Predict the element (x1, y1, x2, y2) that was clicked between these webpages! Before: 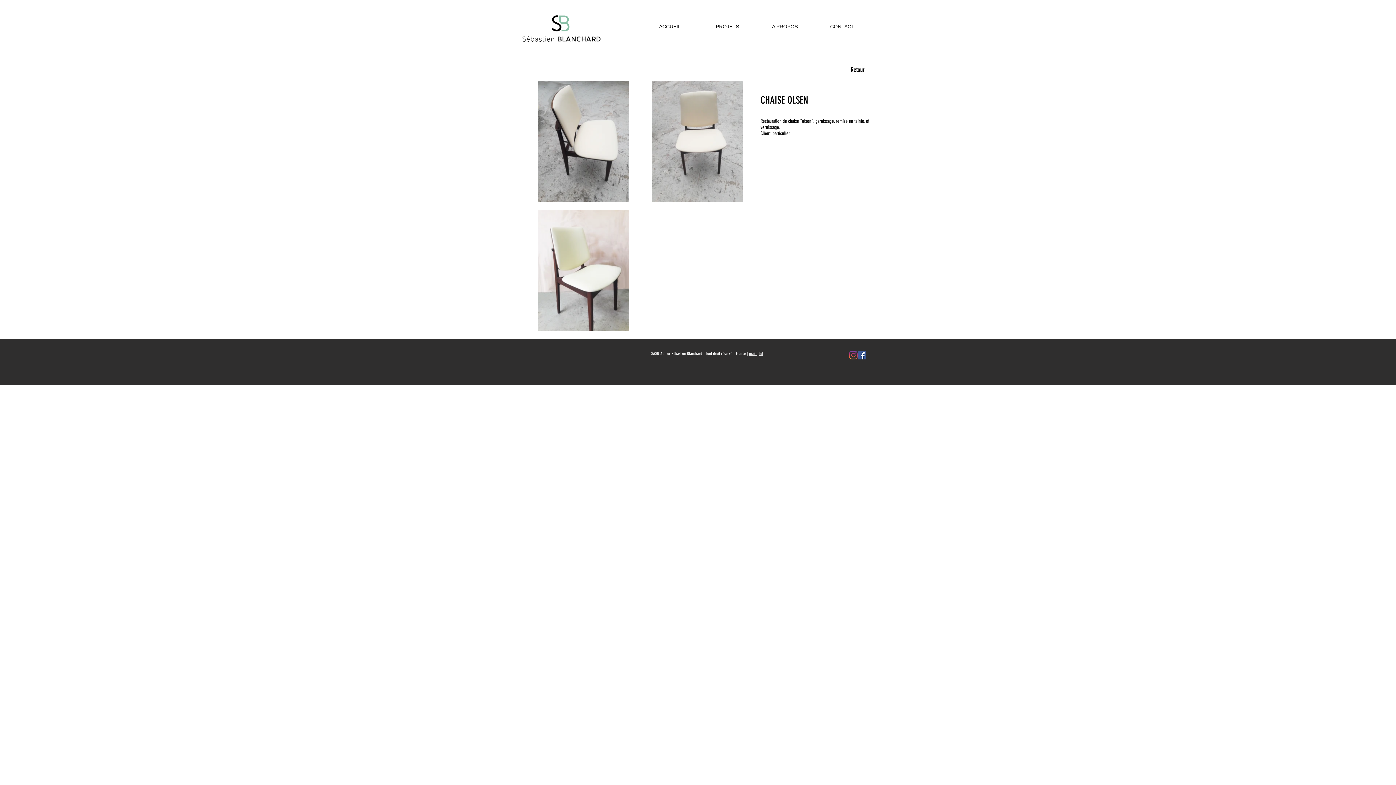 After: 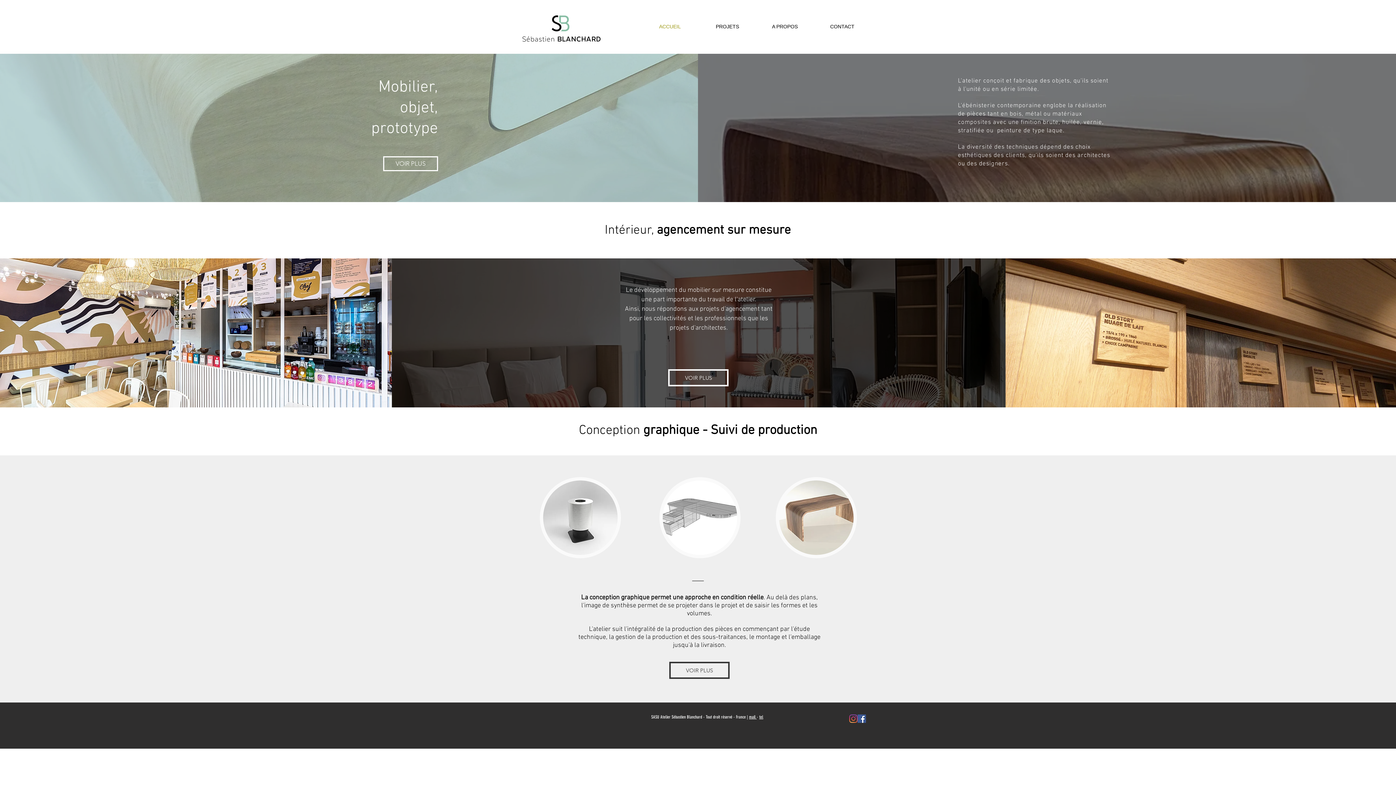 Action: bbox: (641, 20, 698, 33) label: ACCUEIL